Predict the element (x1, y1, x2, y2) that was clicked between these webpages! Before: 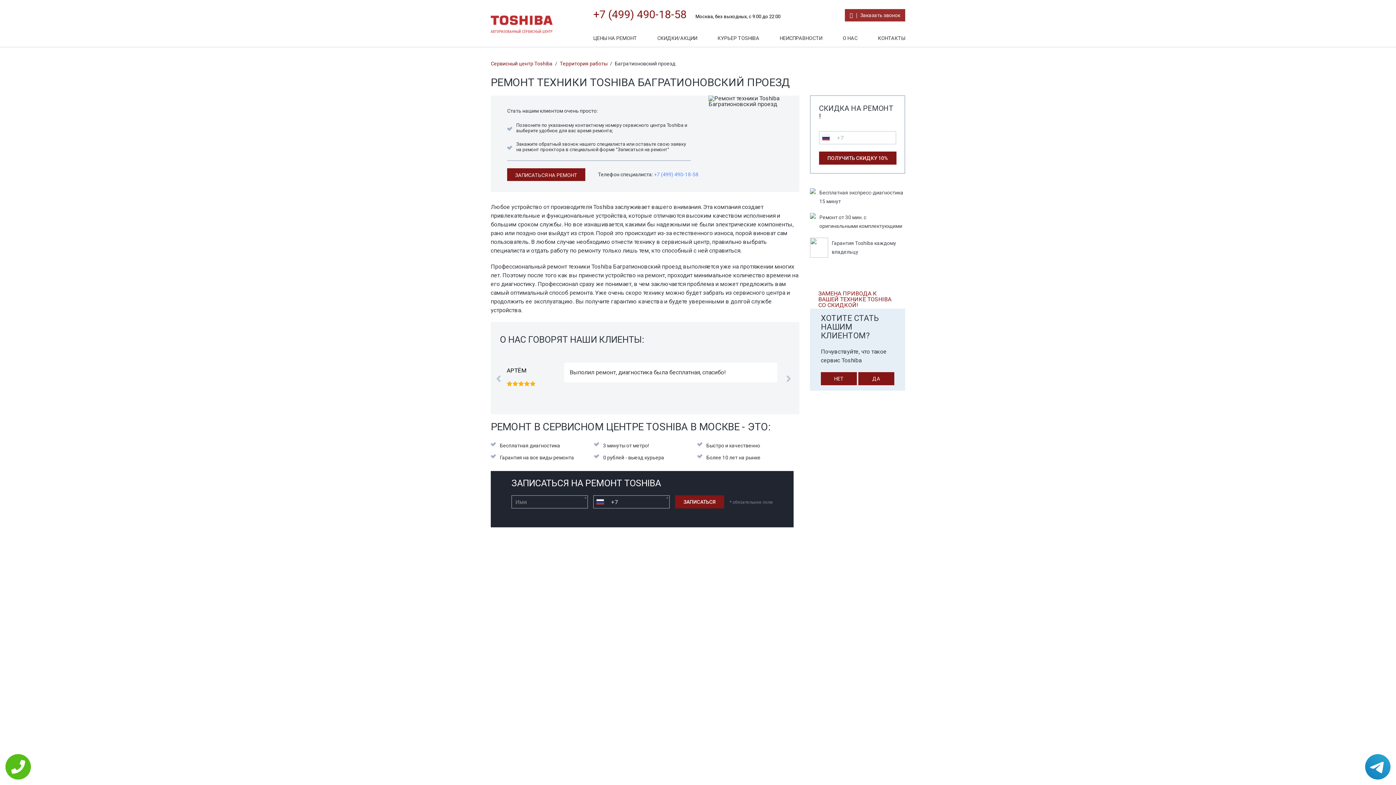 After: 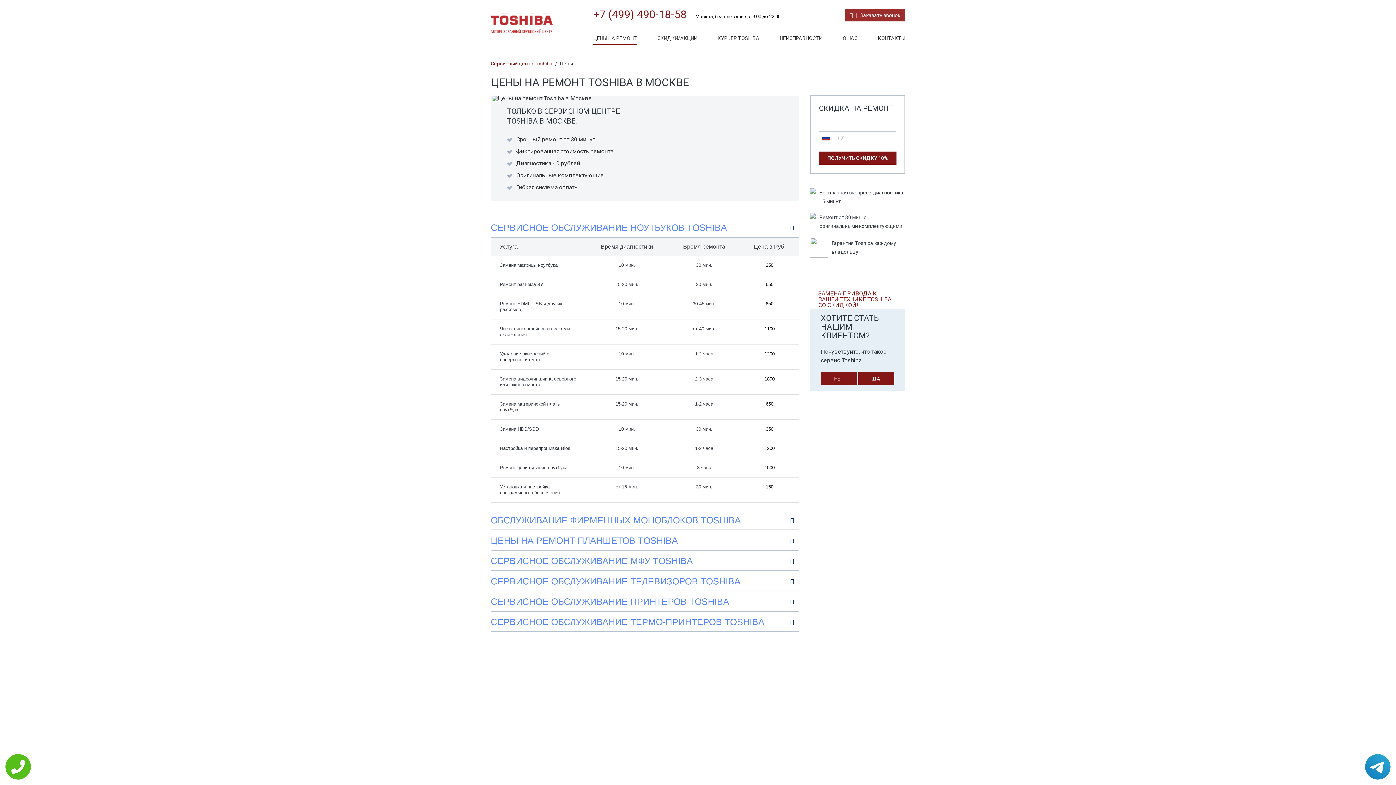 Action: label: ЦЕНЫ НА РЕМОНТ bbox: (593, 31, 637, 44)